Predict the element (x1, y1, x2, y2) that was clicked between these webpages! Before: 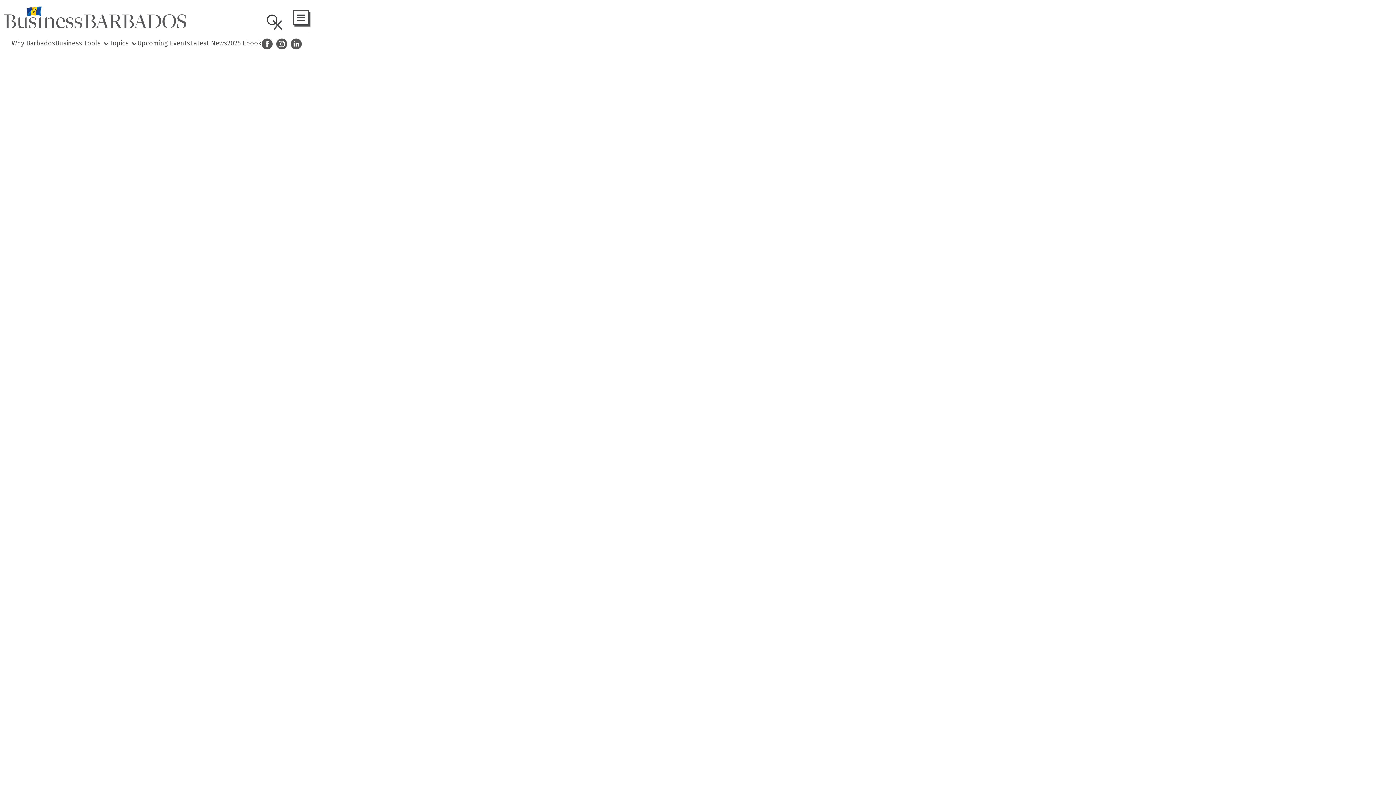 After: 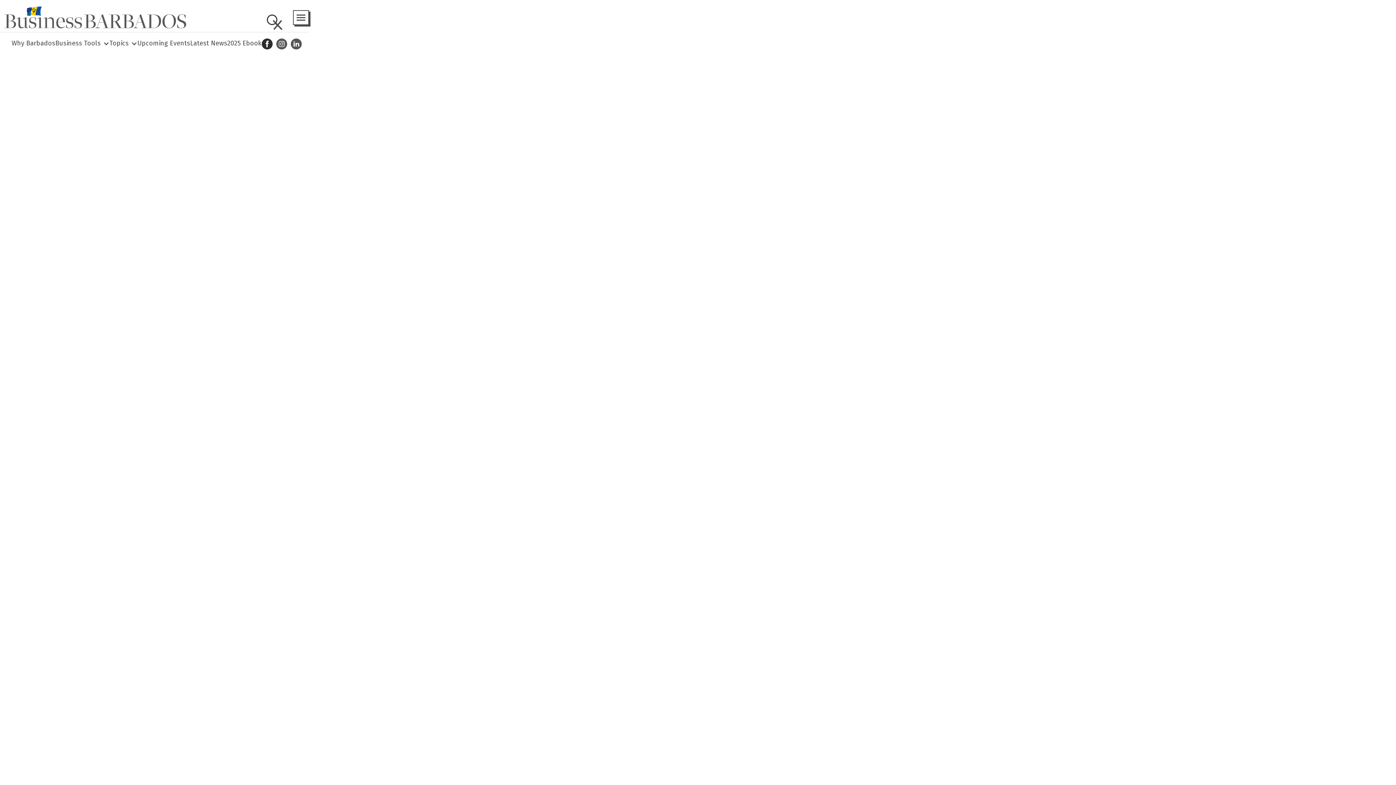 Action: bbox: (261, 38, 276, 49)